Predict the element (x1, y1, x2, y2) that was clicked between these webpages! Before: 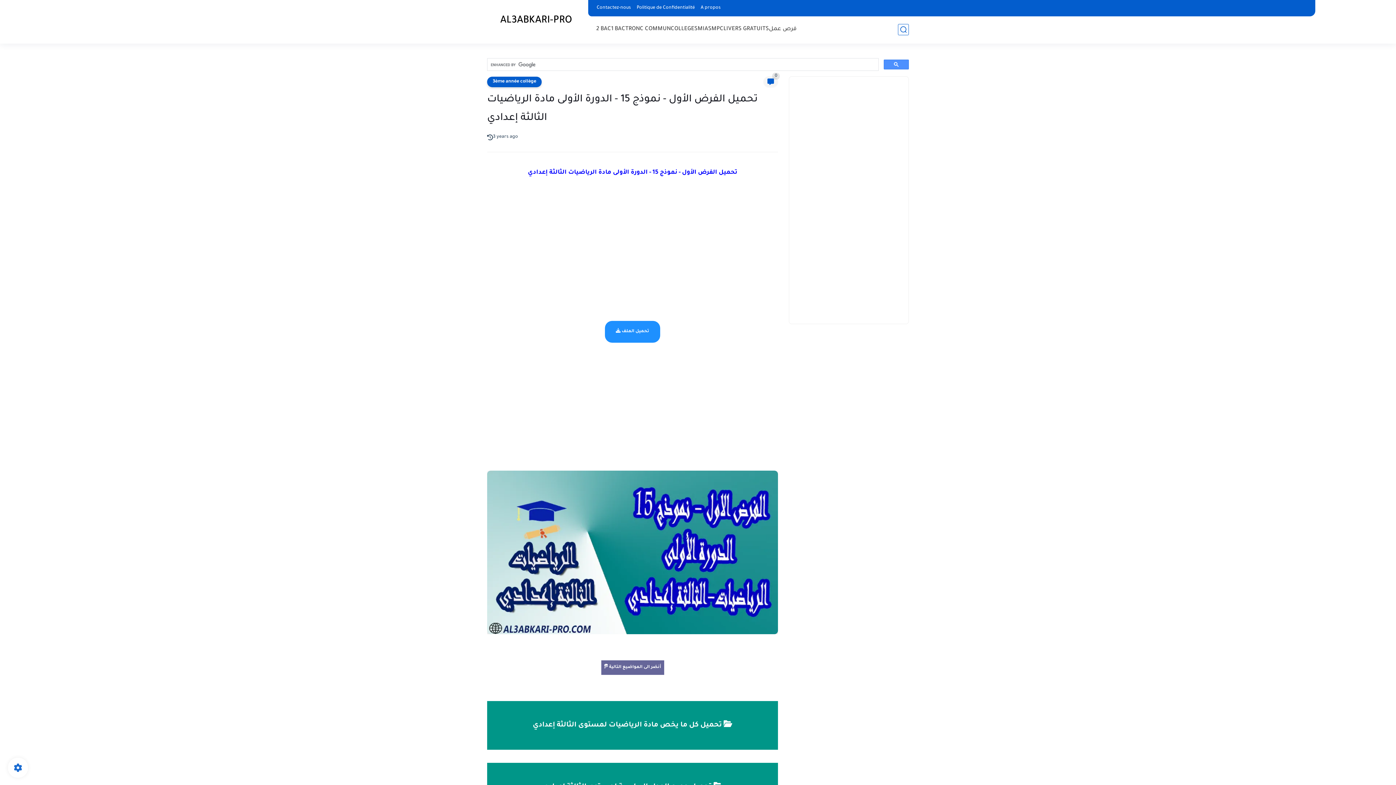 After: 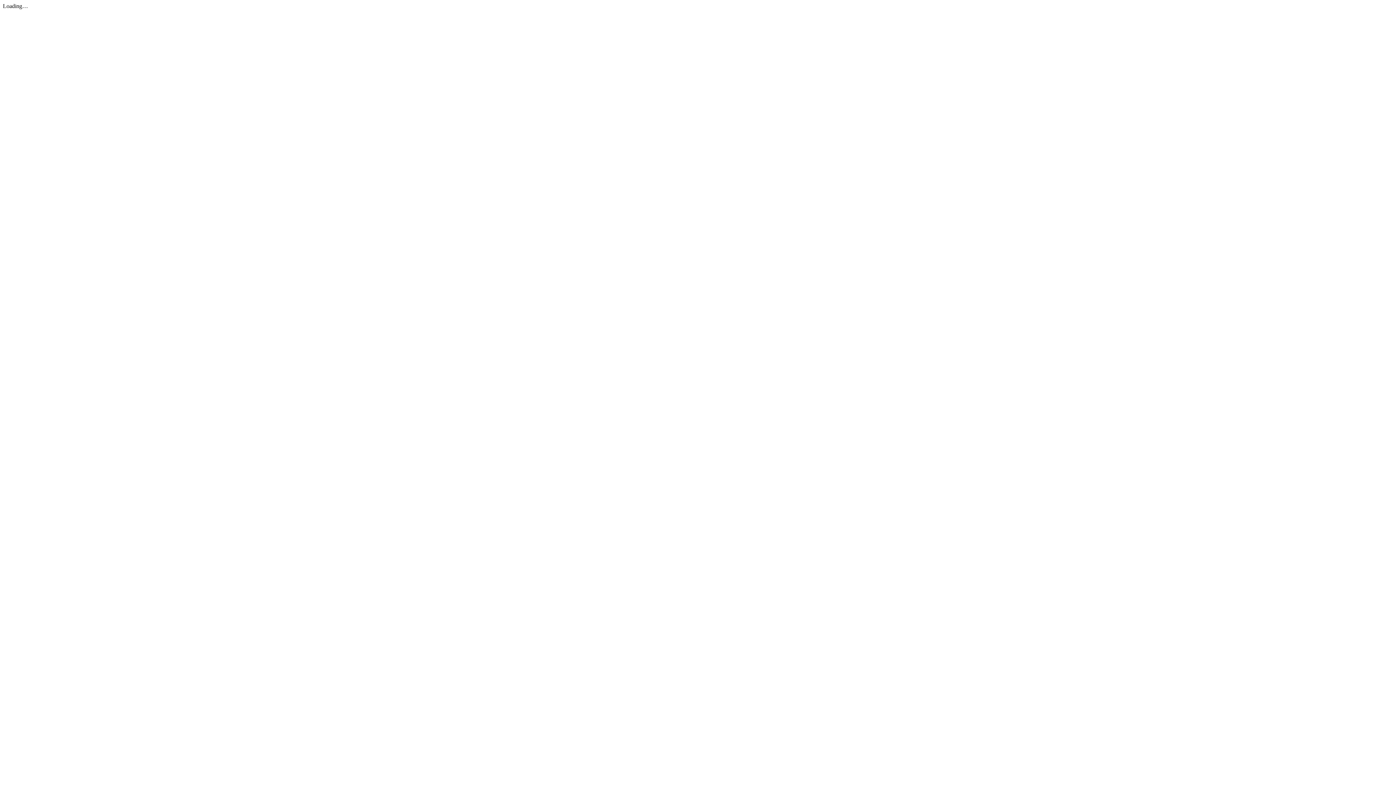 Action: label: تحميل الملف  bbox: (605, 321, 660, 342)